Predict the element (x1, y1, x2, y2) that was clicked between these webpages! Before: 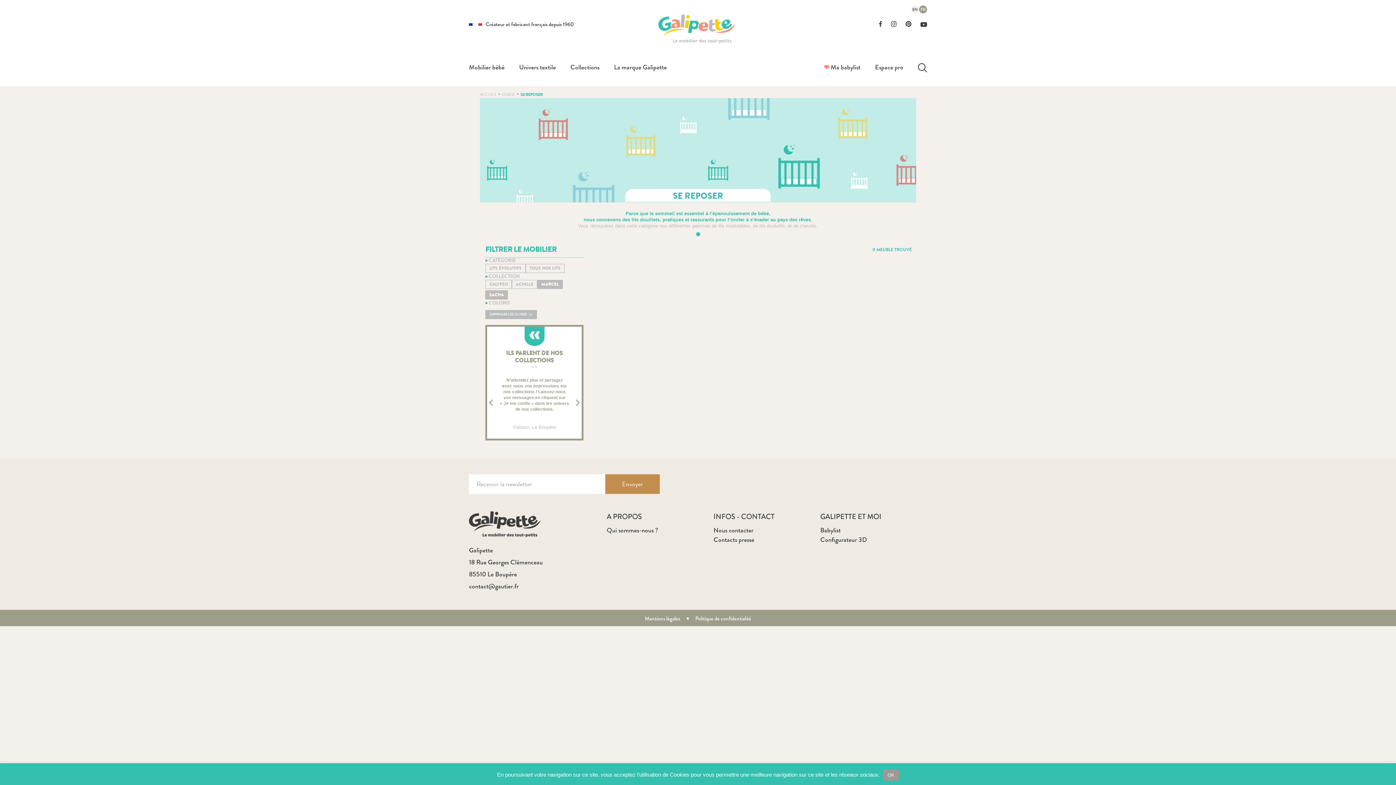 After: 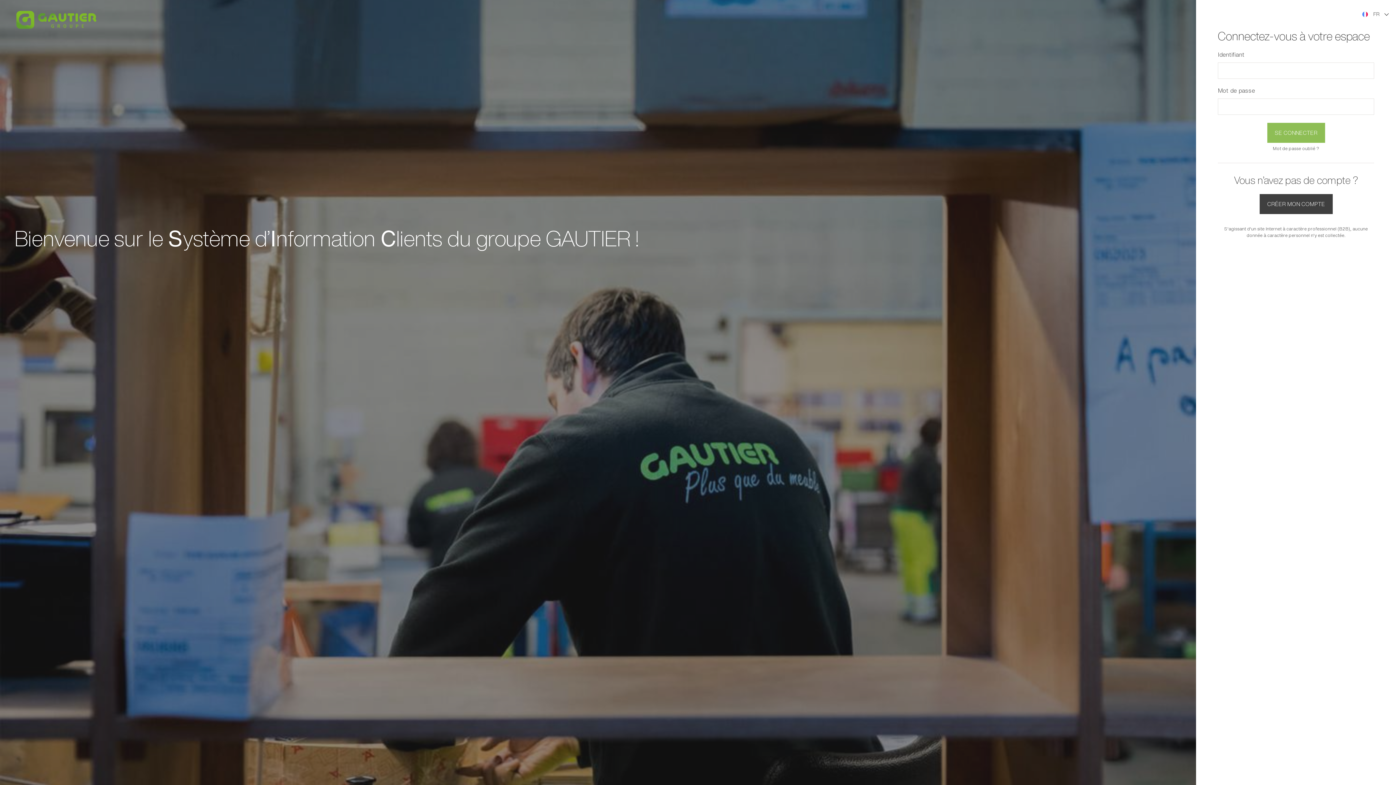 Action: bbox: (875, 62, 903, 72) label: Espace pro